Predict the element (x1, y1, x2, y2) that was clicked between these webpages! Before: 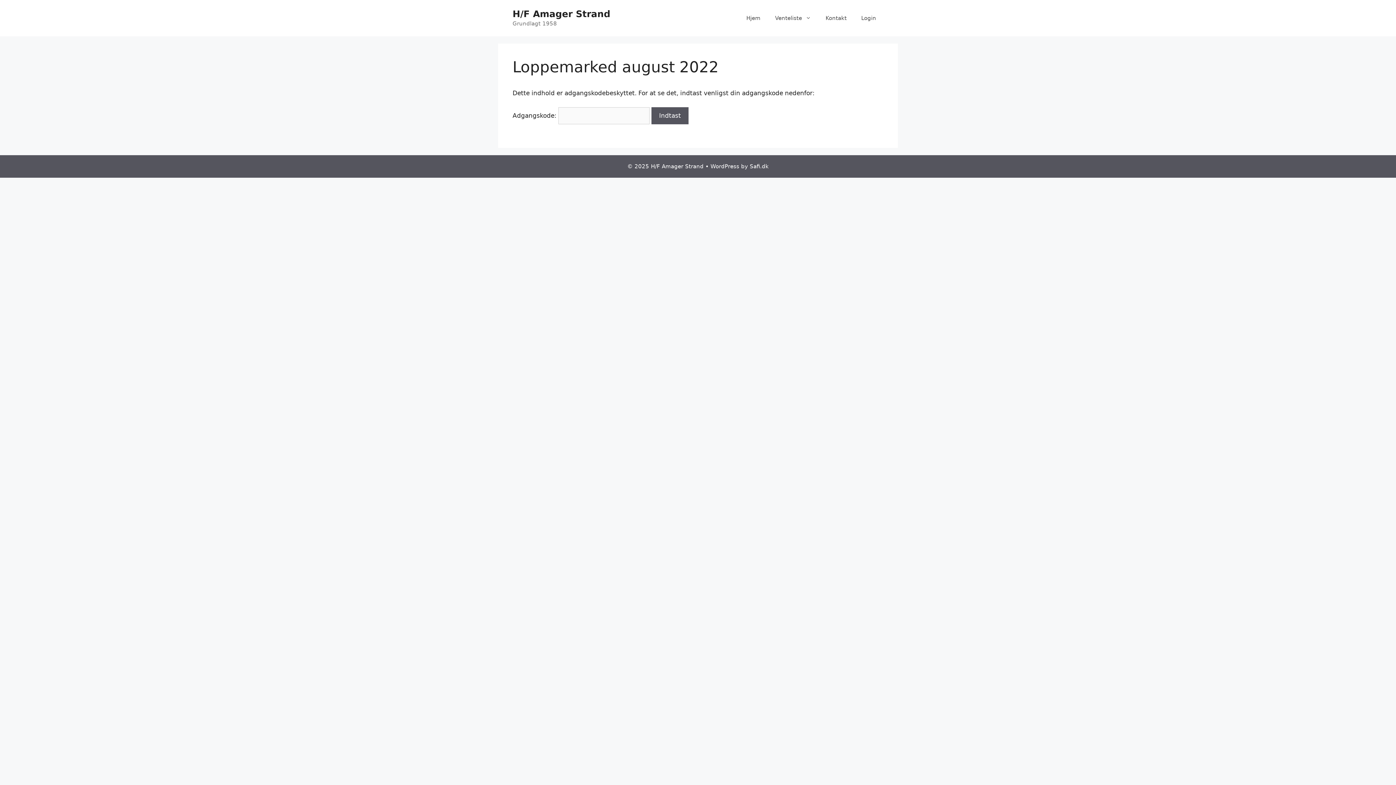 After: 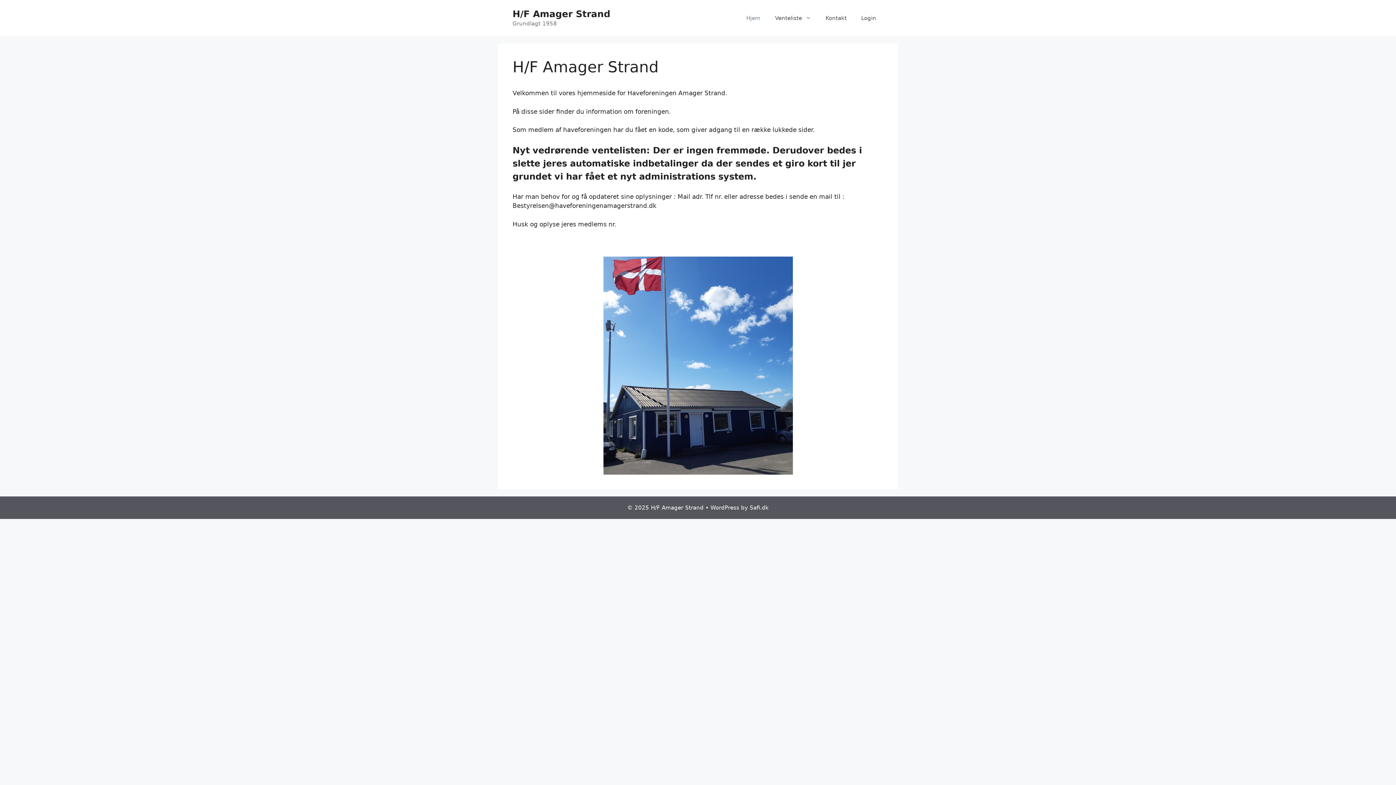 Action: label: H/F Amager Strand bbox: (512, 8, 610, 19)